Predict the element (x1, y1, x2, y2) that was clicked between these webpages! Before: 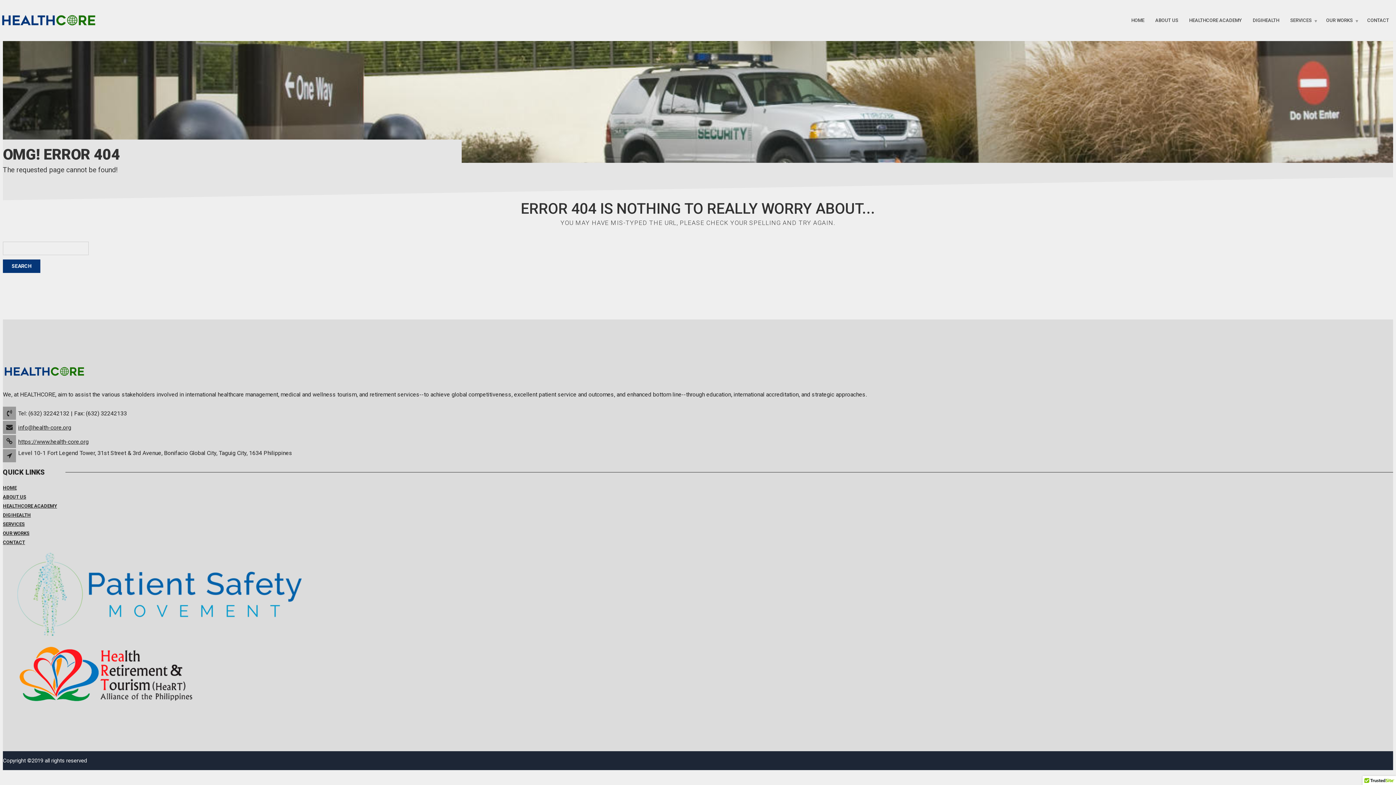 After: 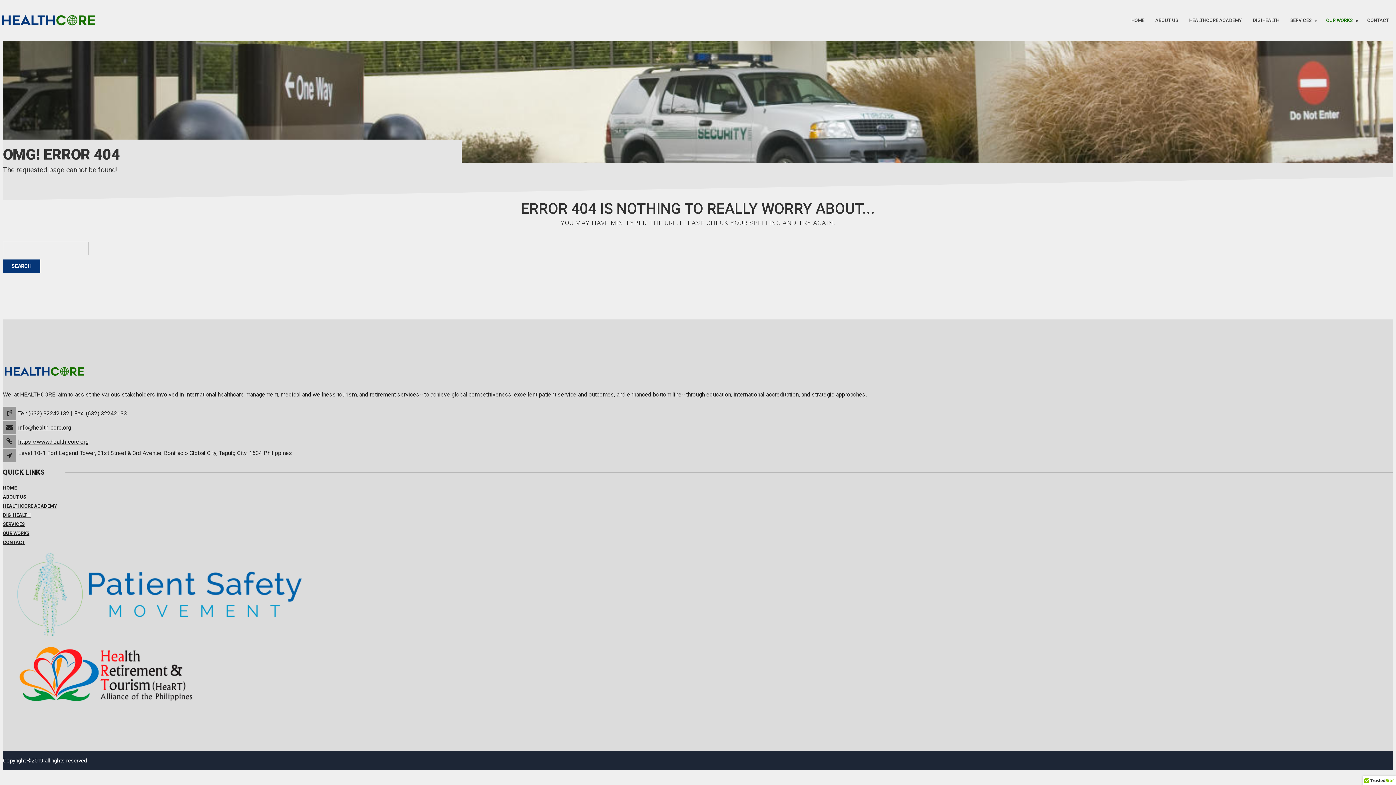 Action: label: OUR WORKS bbox: (1321, 12, 1362, 28)